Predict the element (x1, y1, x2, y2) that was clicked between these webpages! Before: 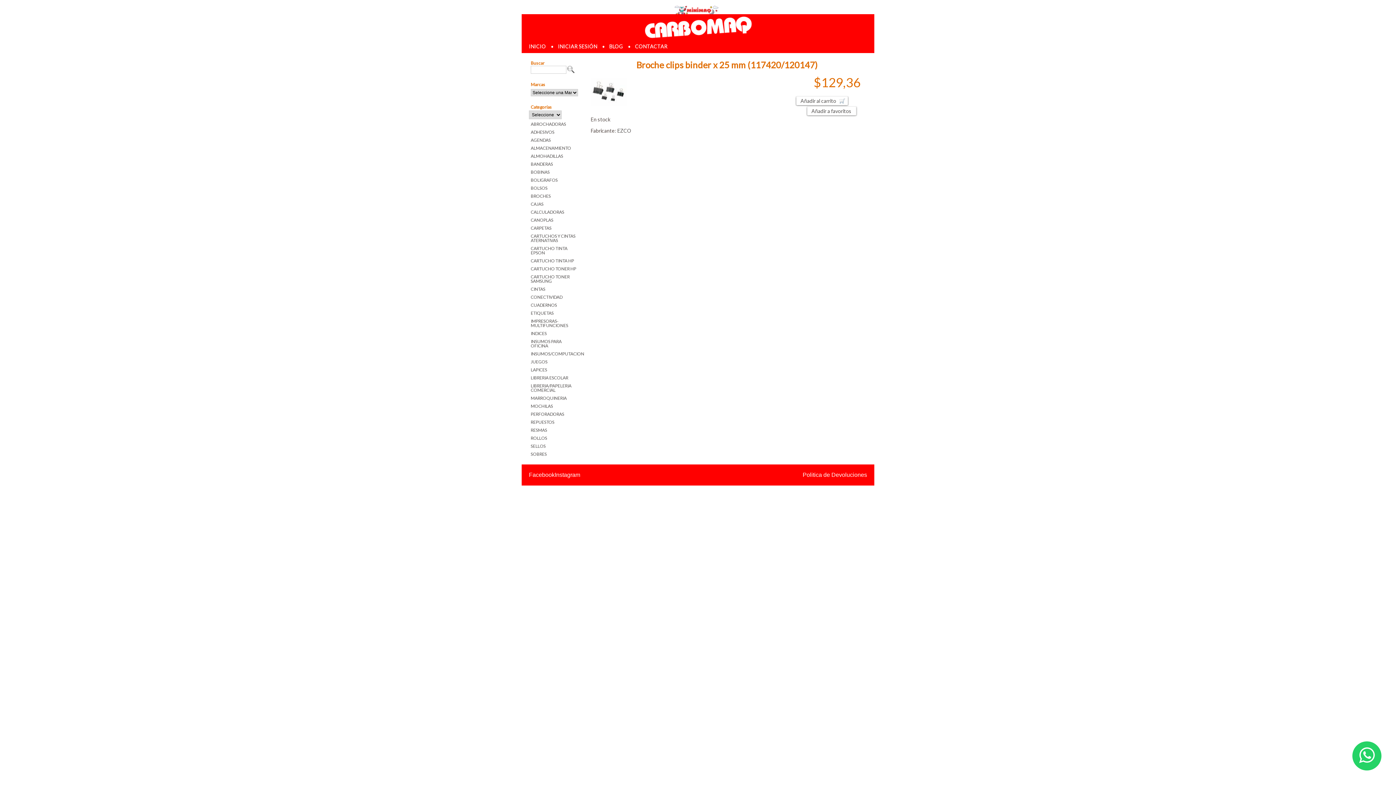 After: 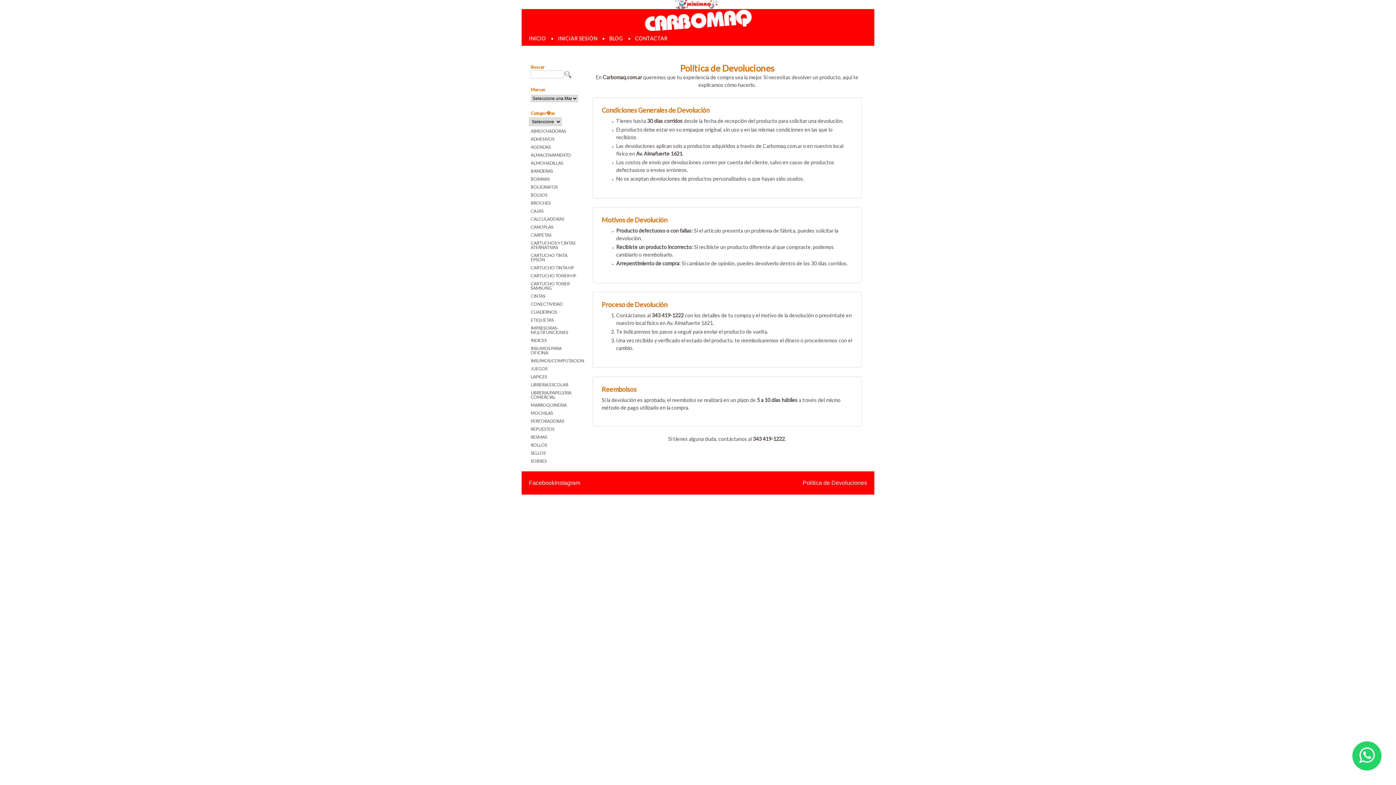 Action: bbox: (802, 471, 867, 478) label: Politica de Devoluciones